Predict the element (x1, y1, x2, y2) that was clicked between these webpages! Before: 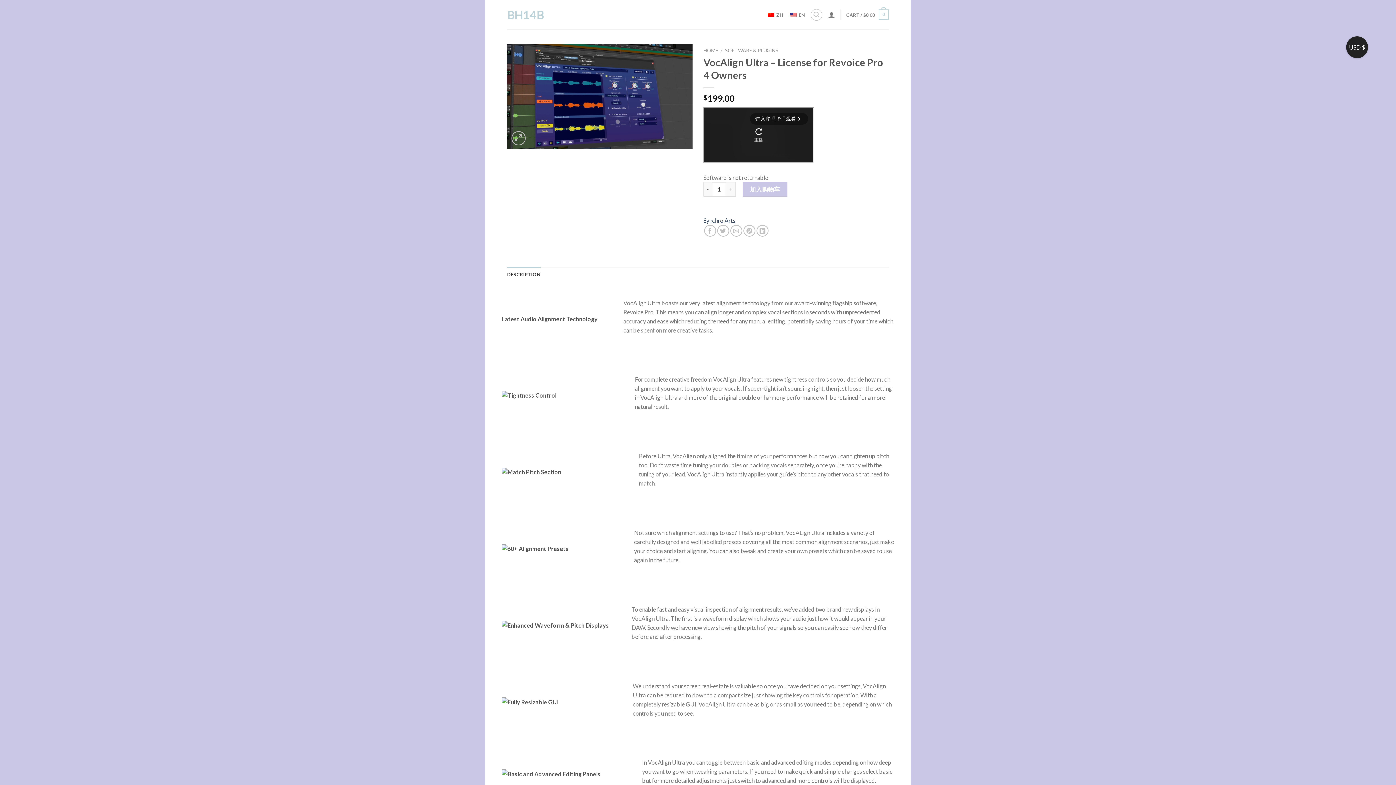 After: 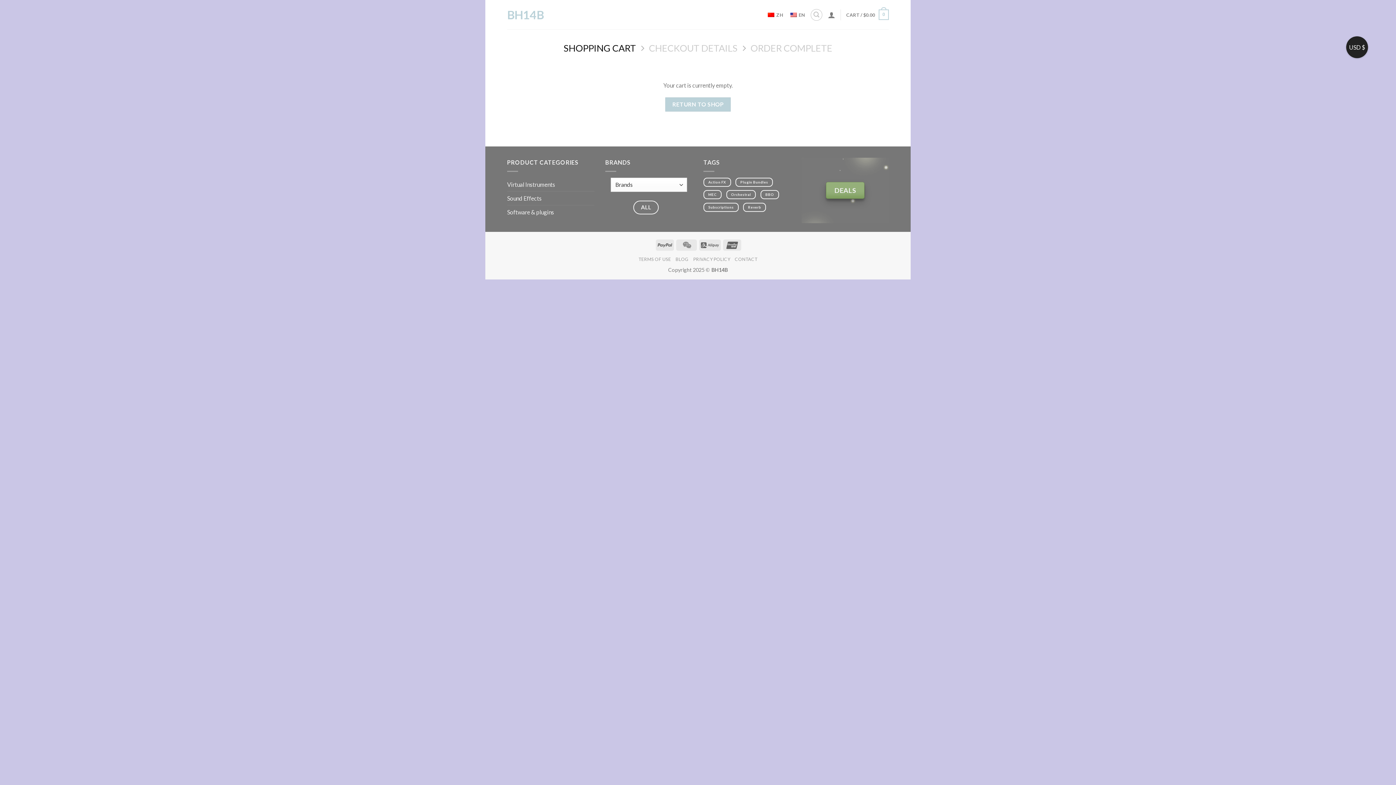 Action: label: CART / $0.00
0 bbox: (846, 4, 889, 24)